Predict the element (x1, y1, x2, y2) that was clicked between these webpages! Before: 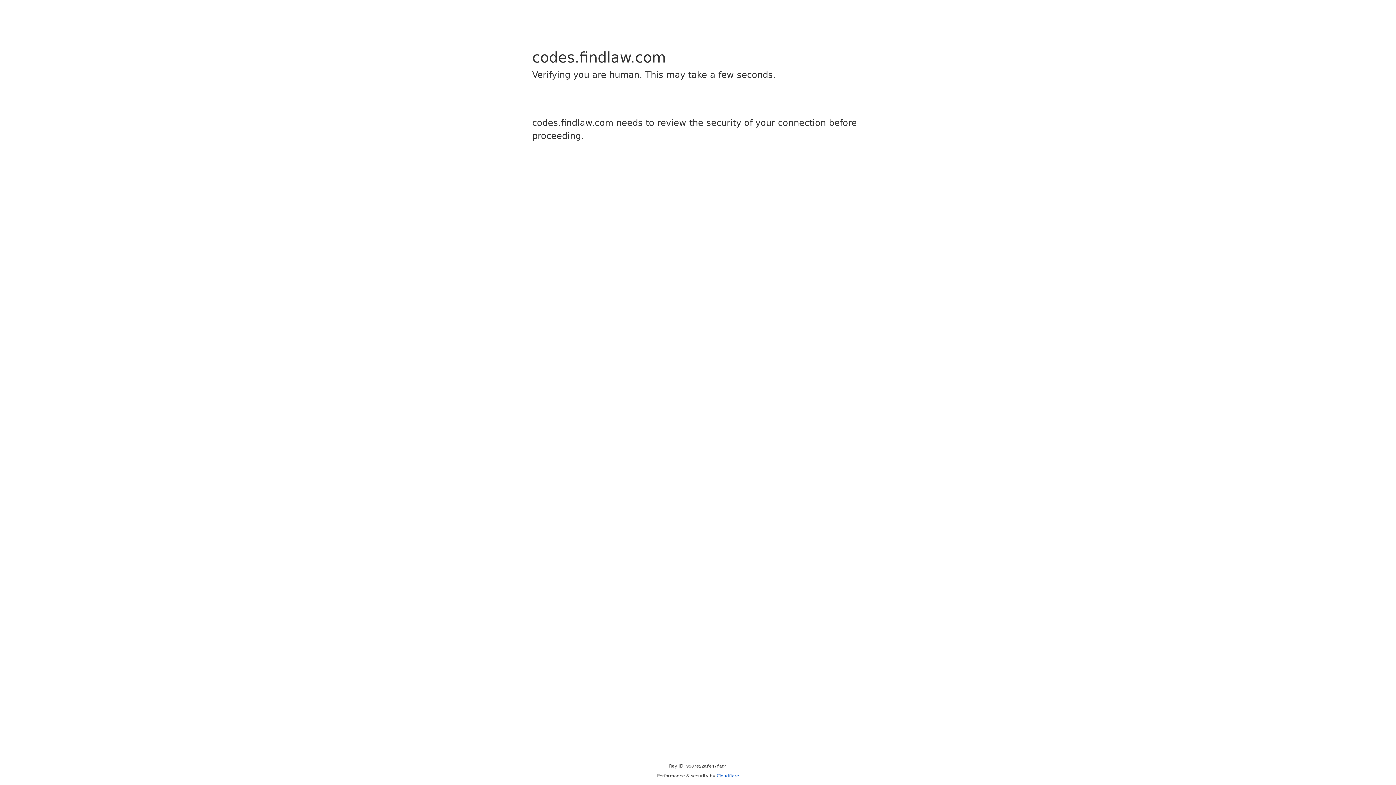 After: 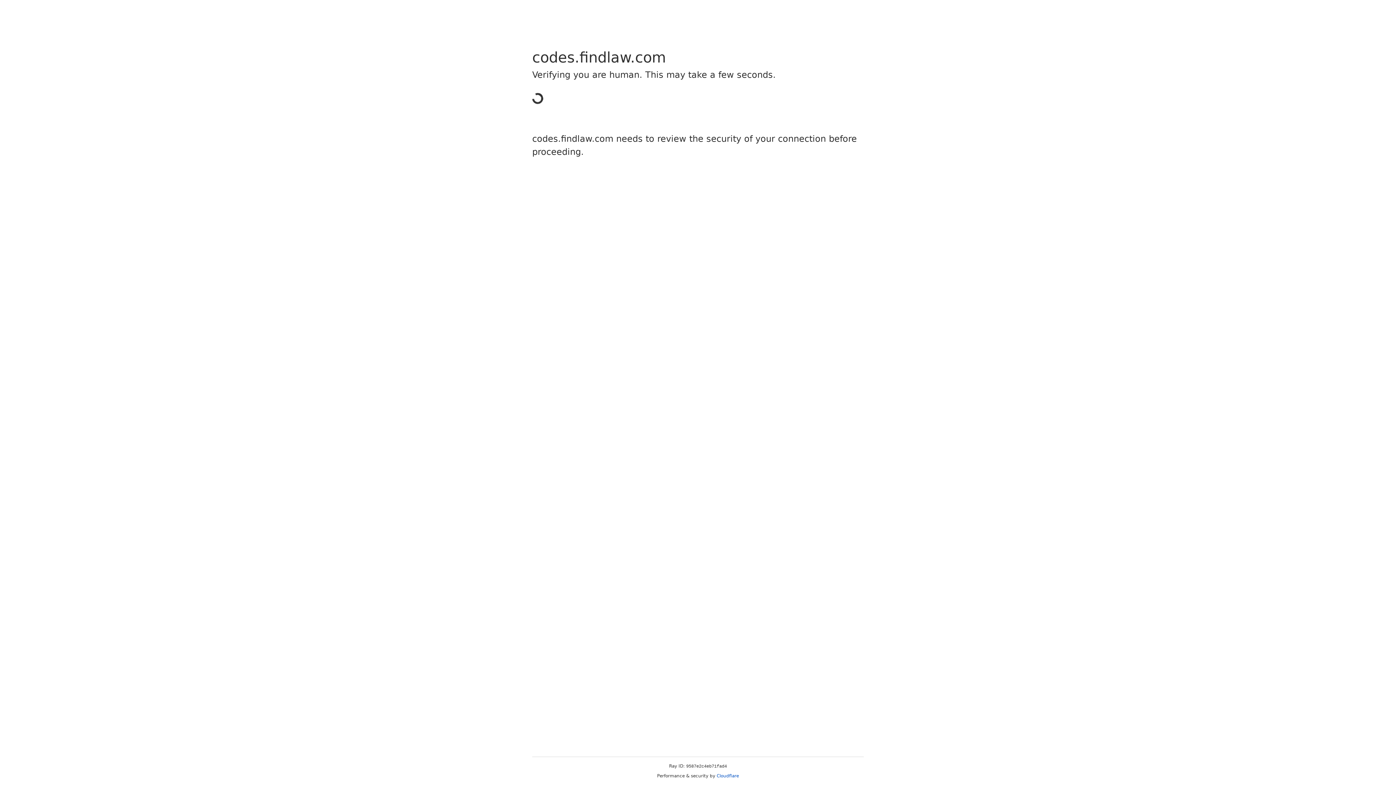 Action: label: Cloudflare bbox: (716, 773, 739, 778)